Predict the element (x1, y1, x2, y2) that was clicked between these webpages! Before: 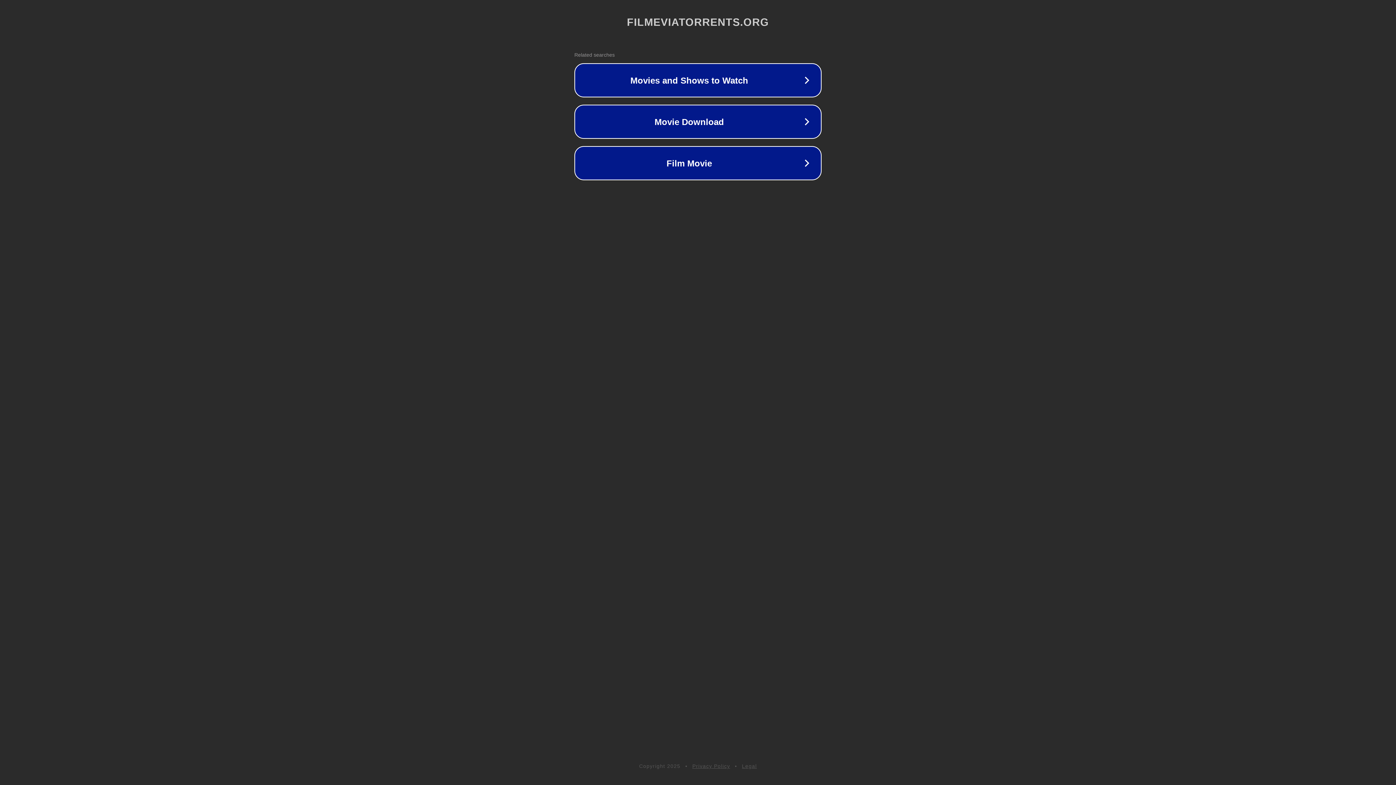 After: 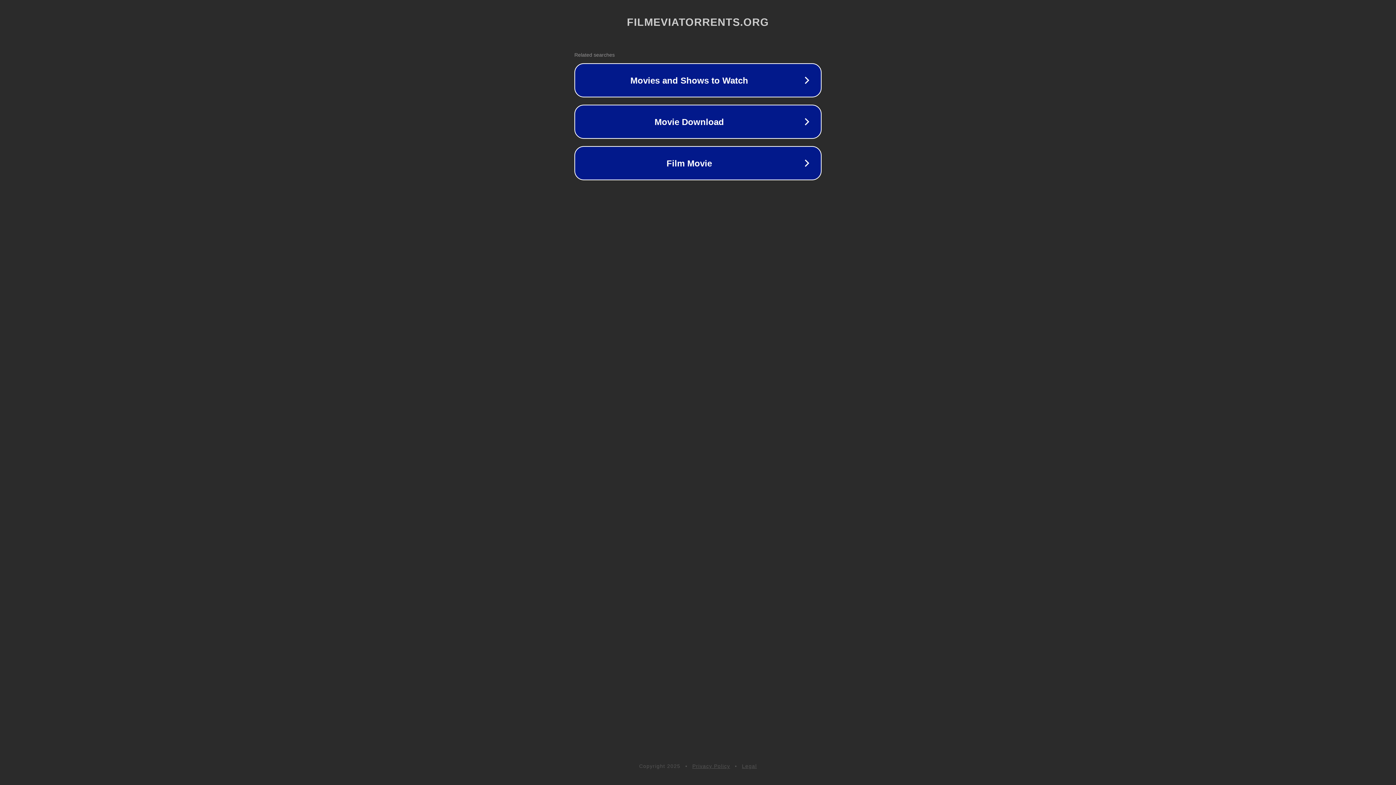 Action: label: Legal bbox: (742, 763, 757, 769)